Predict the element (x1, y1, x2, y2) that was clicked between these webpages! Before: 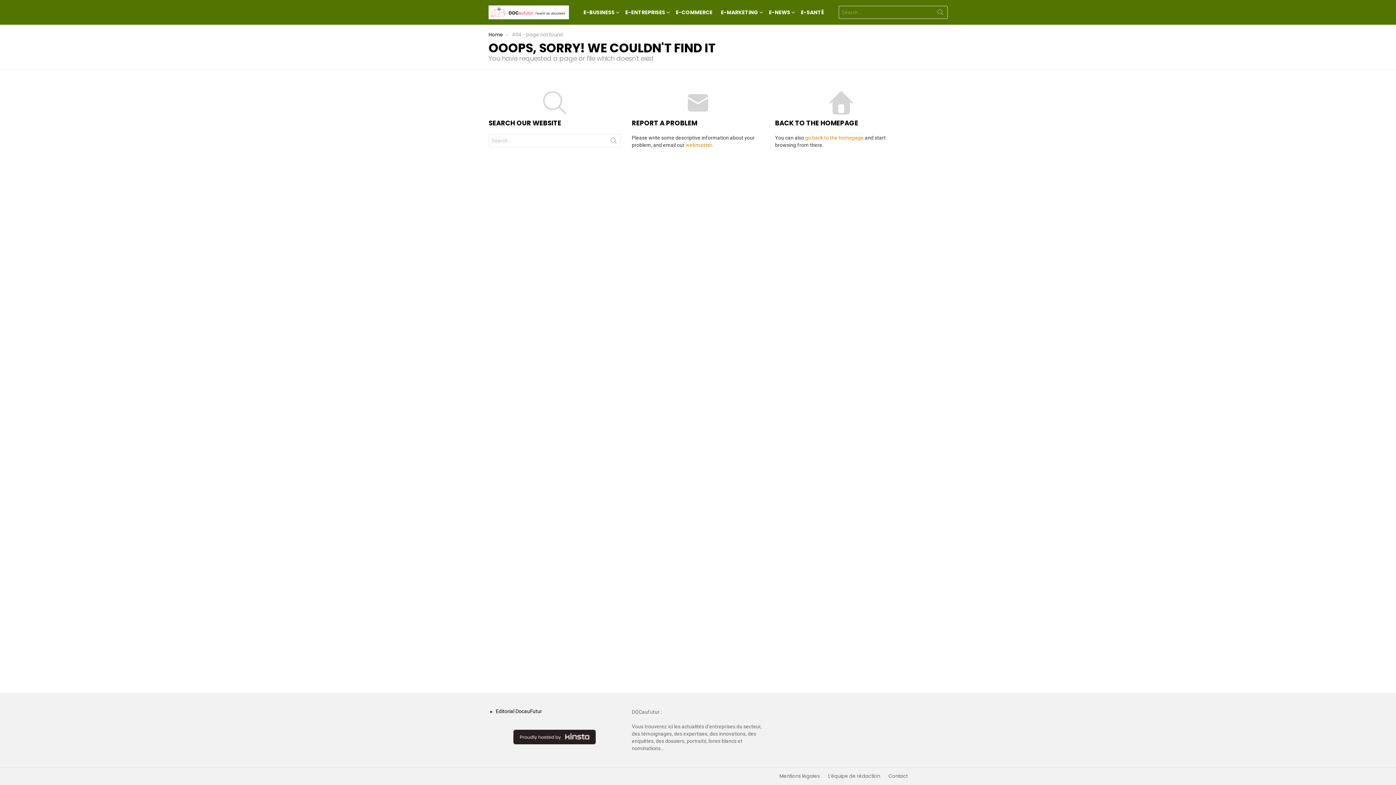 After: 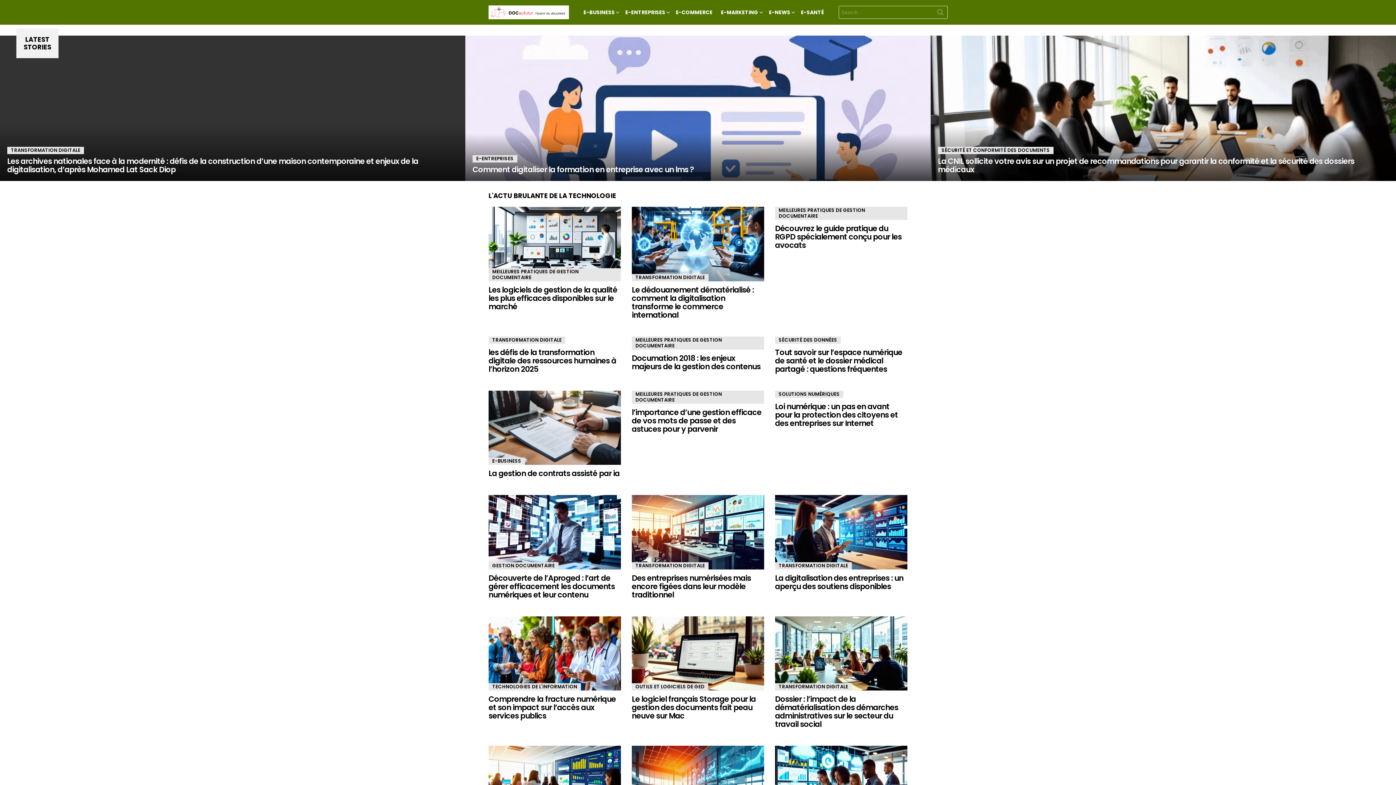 Action: bbox: (805, 134, 863, 140) label: go back to the homepage